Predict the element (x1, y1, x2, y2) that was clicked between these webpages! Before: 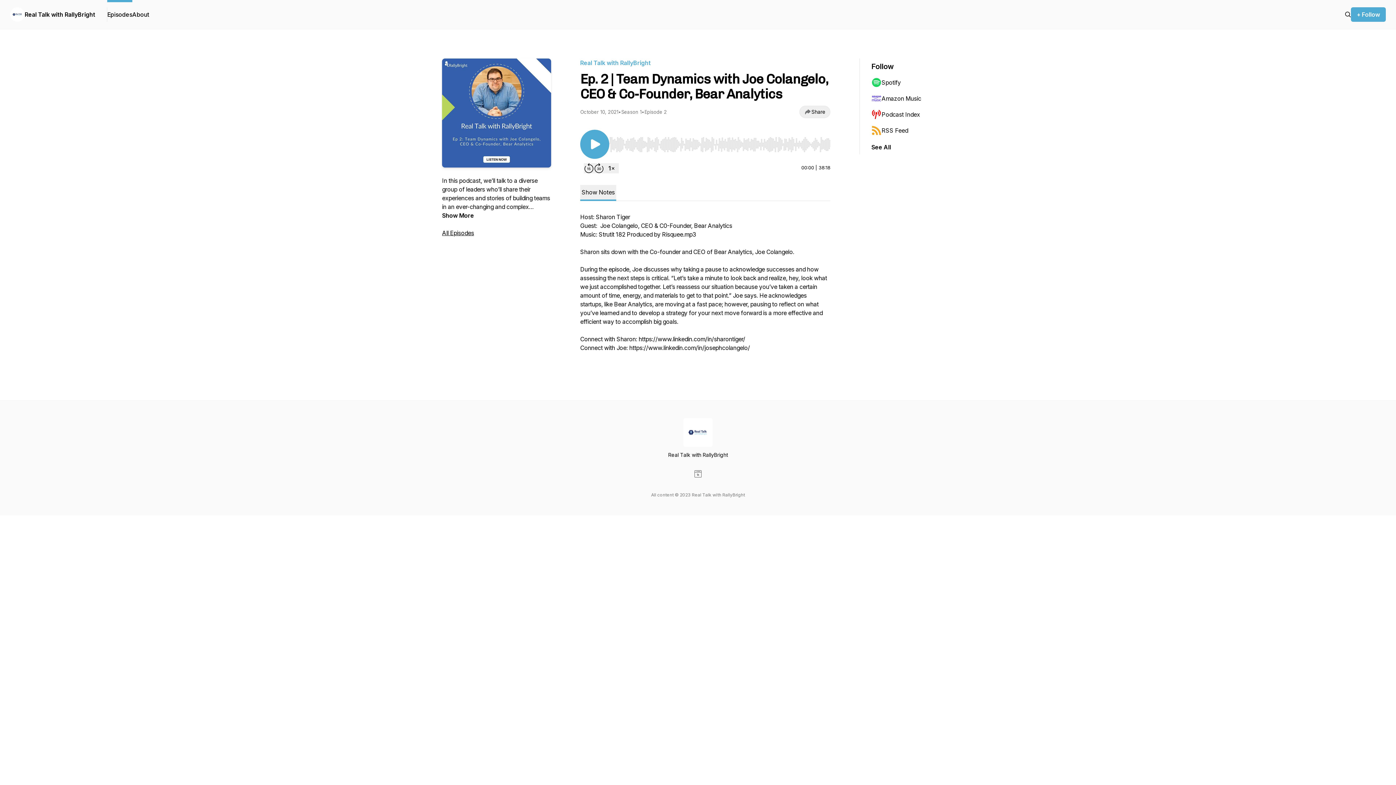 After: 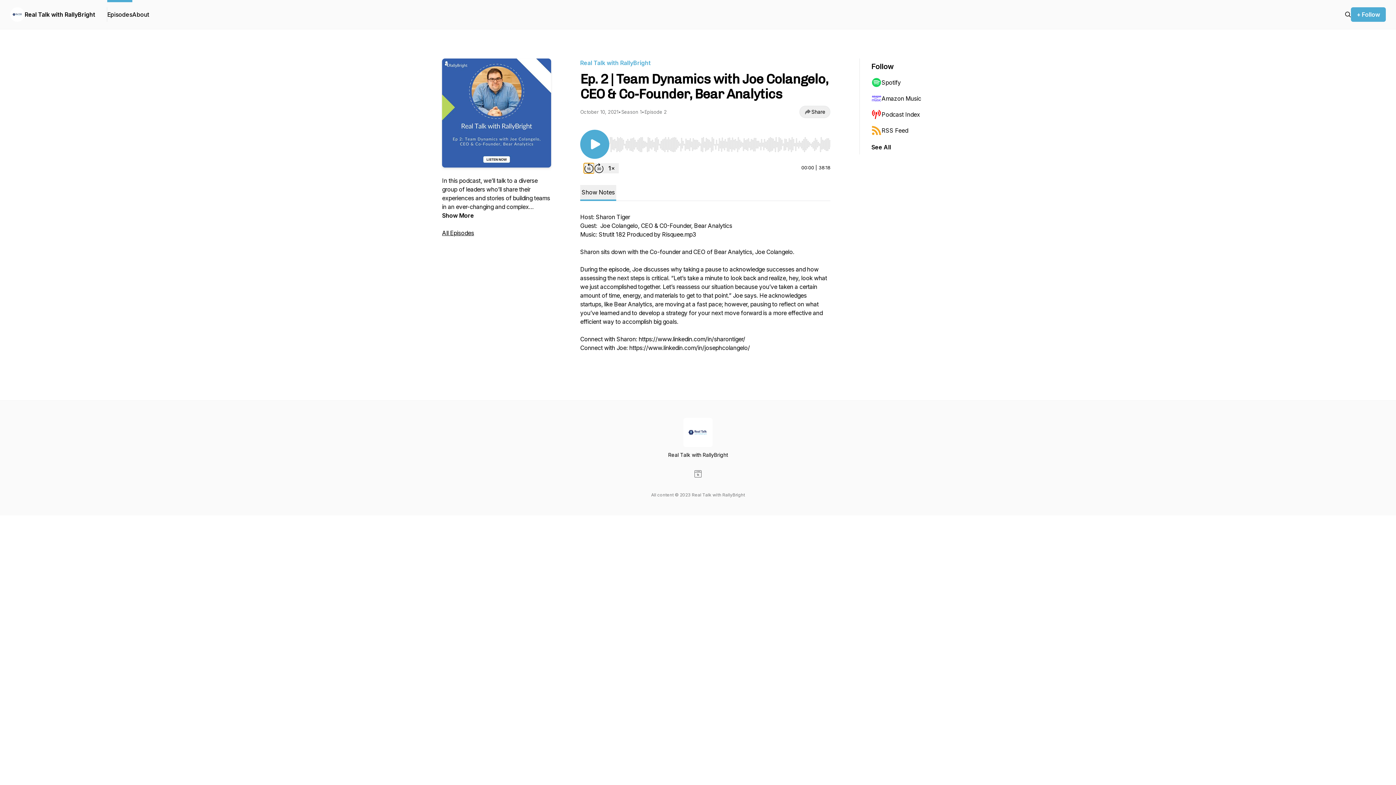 Action: bbox: (584, 163, 594, 173) label: Rewind 15 seconds